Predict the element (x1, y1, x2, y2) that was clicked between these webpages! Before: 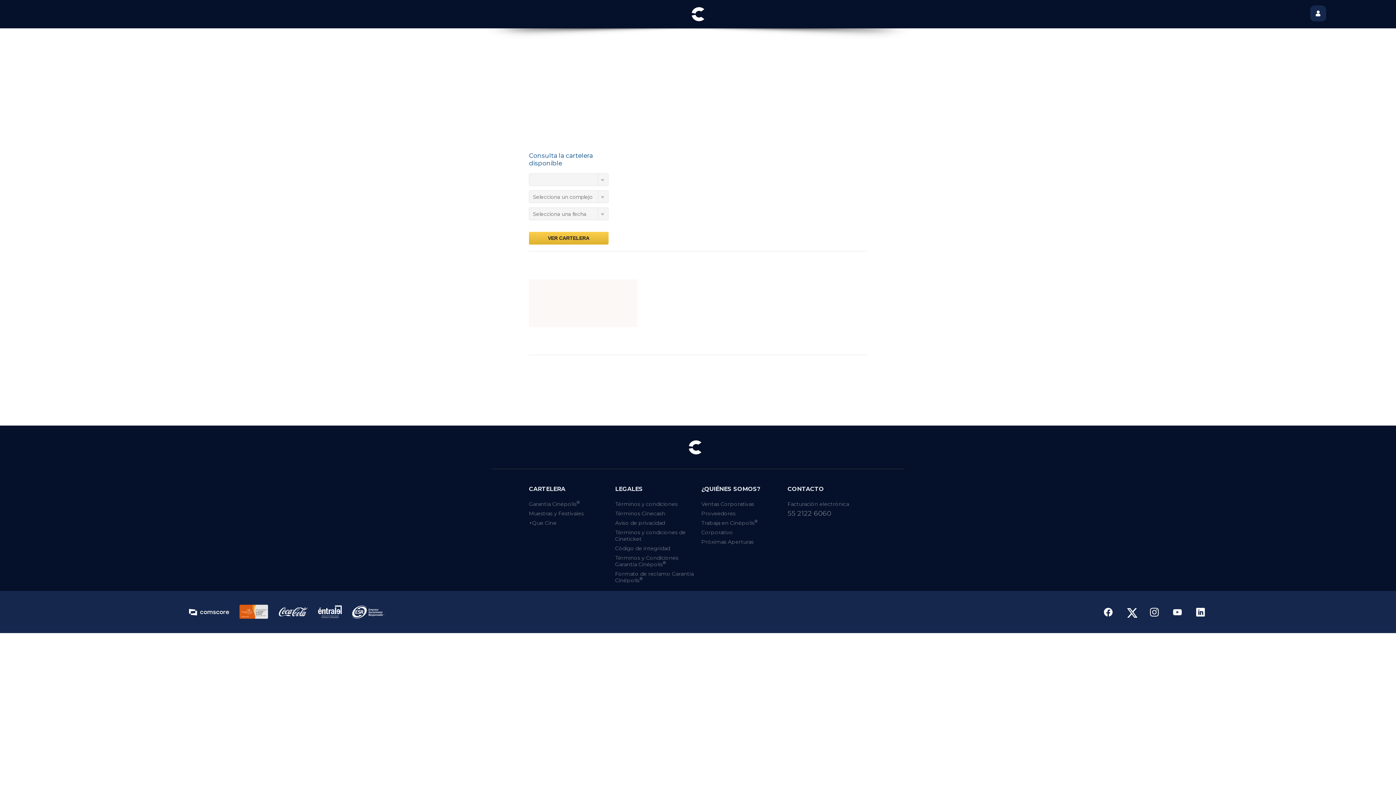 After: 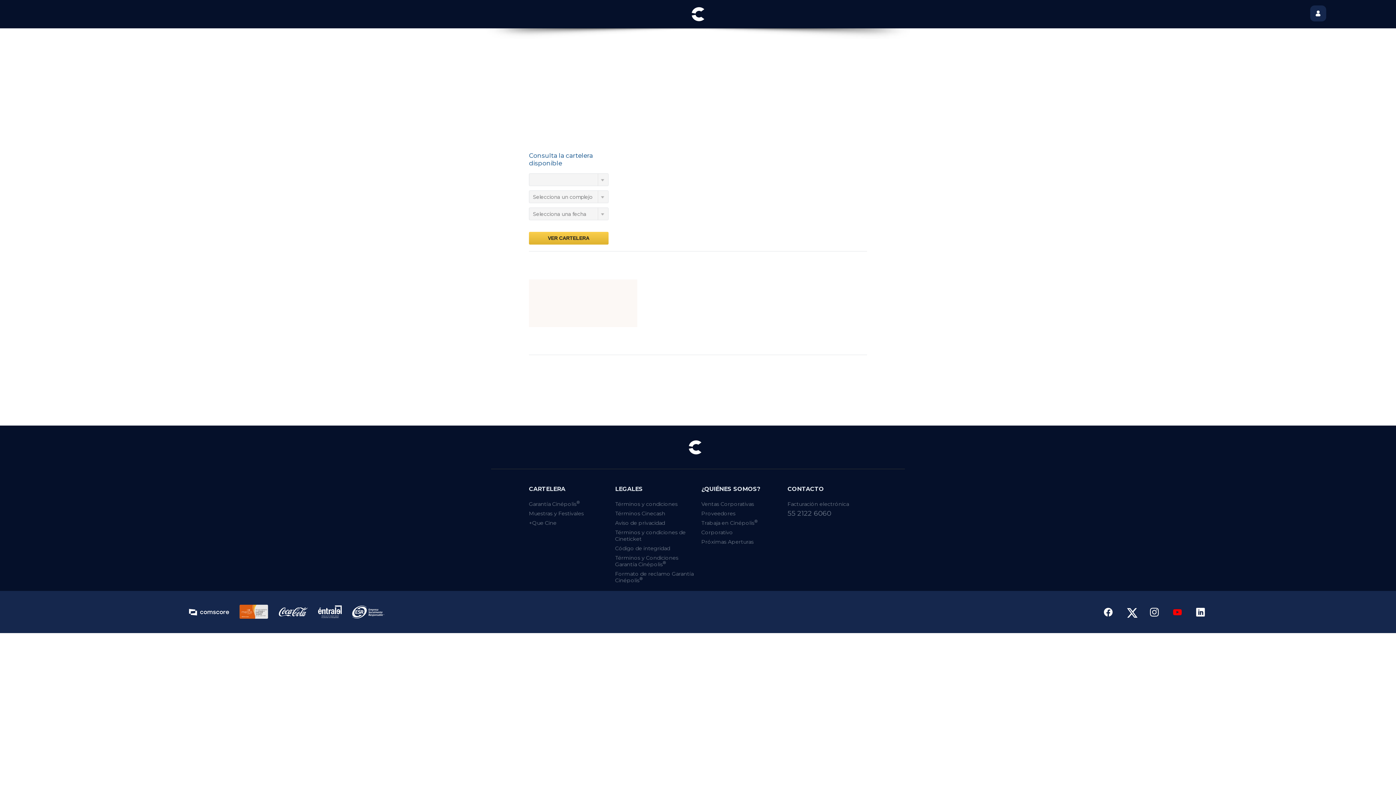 Action: bbox: (1171, 606, 1183, 618)